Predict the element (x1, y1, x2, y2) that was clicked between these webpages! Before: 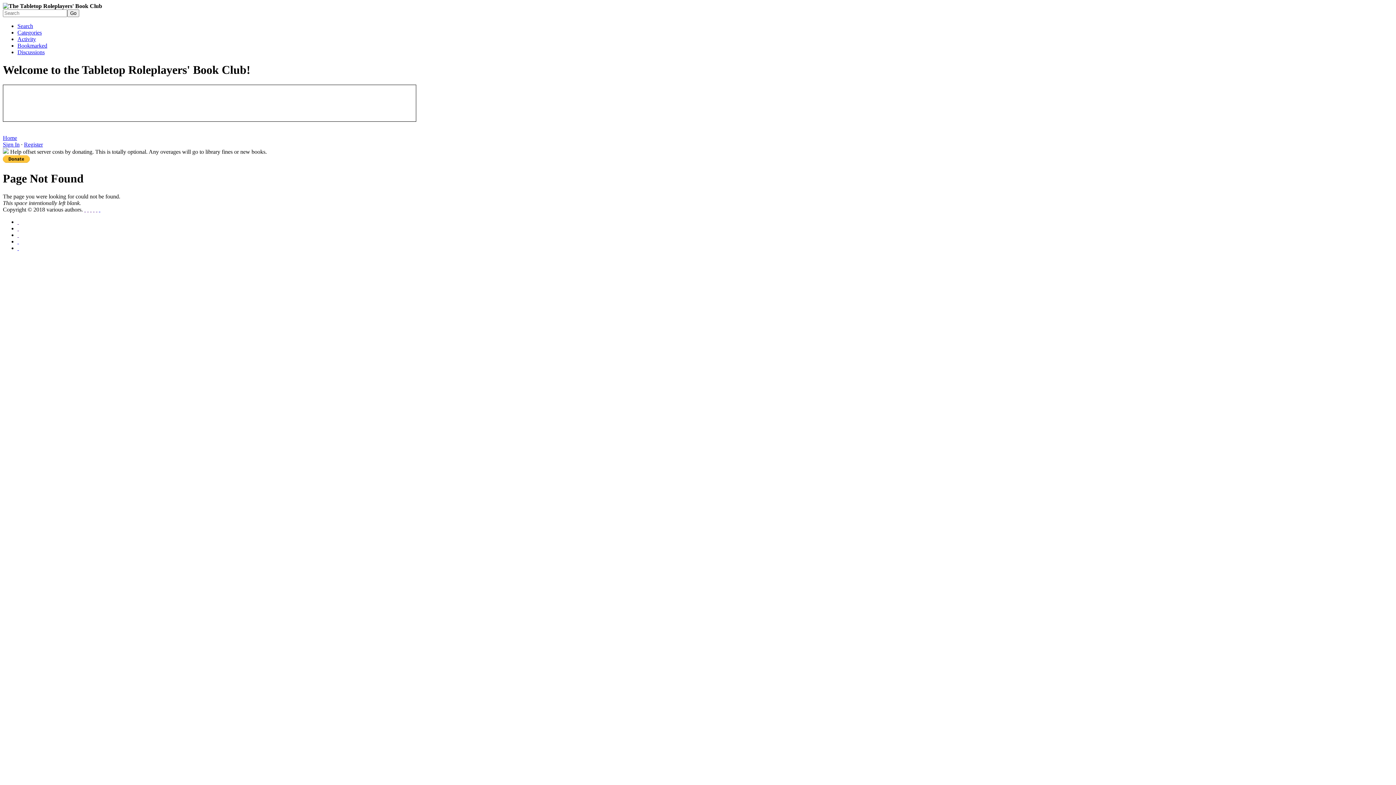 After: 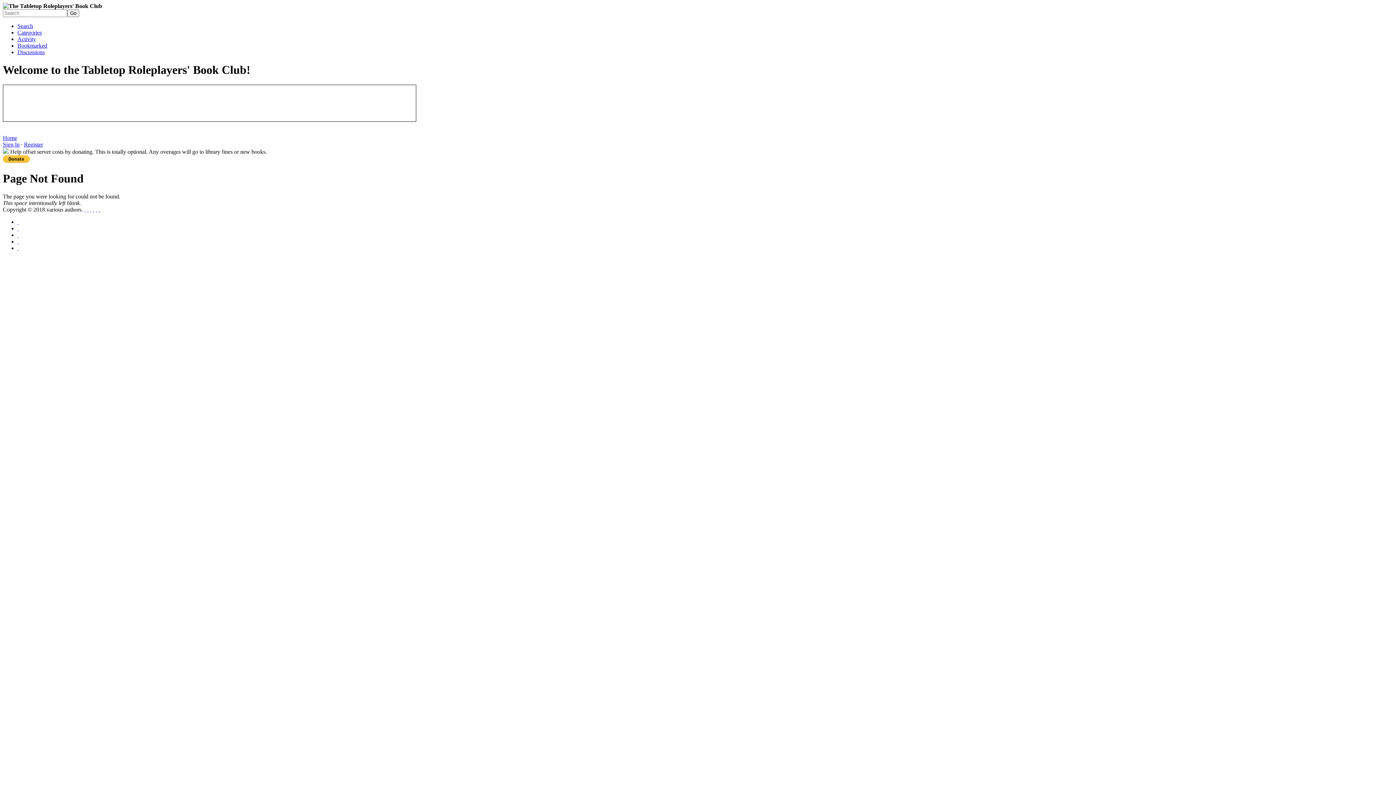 Action: label:   bbox: (17, 225, 18, 231)